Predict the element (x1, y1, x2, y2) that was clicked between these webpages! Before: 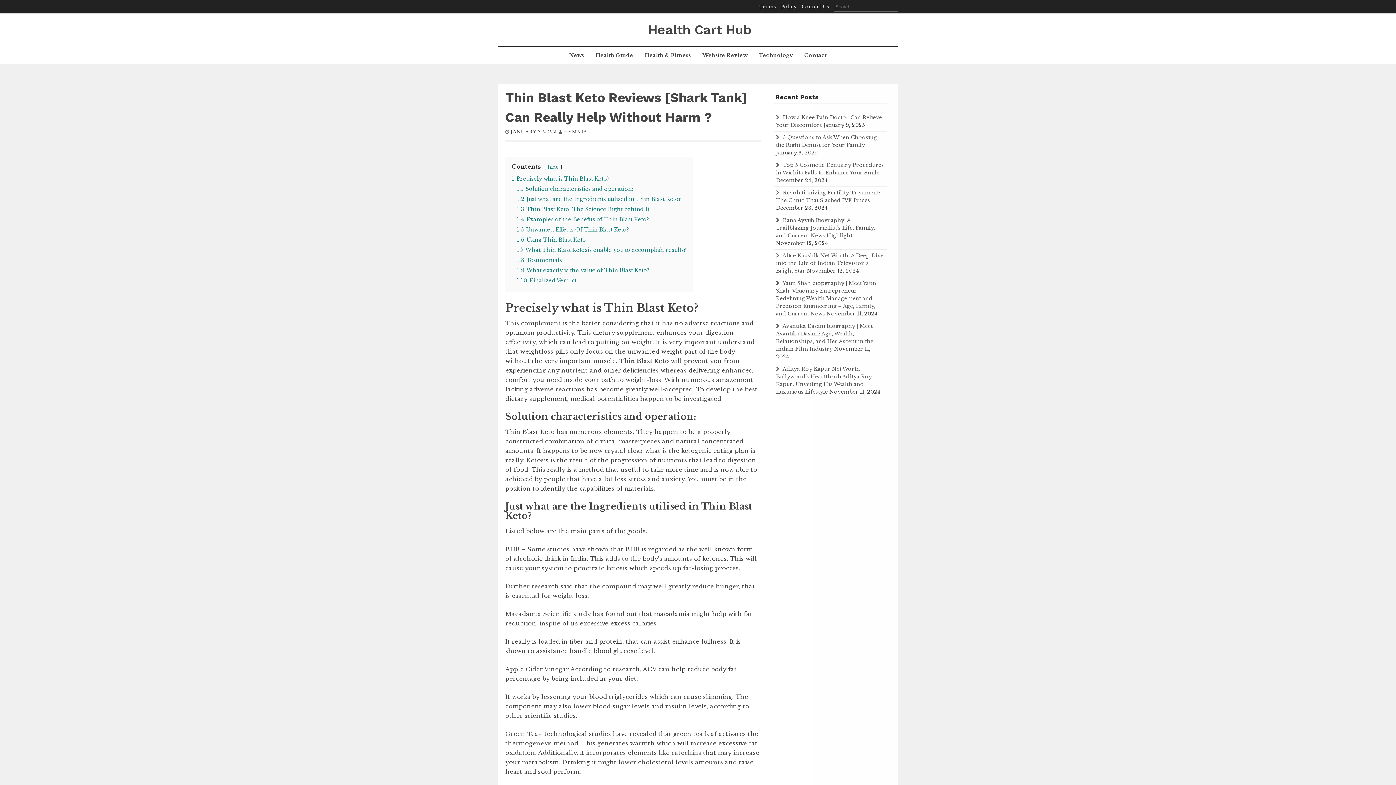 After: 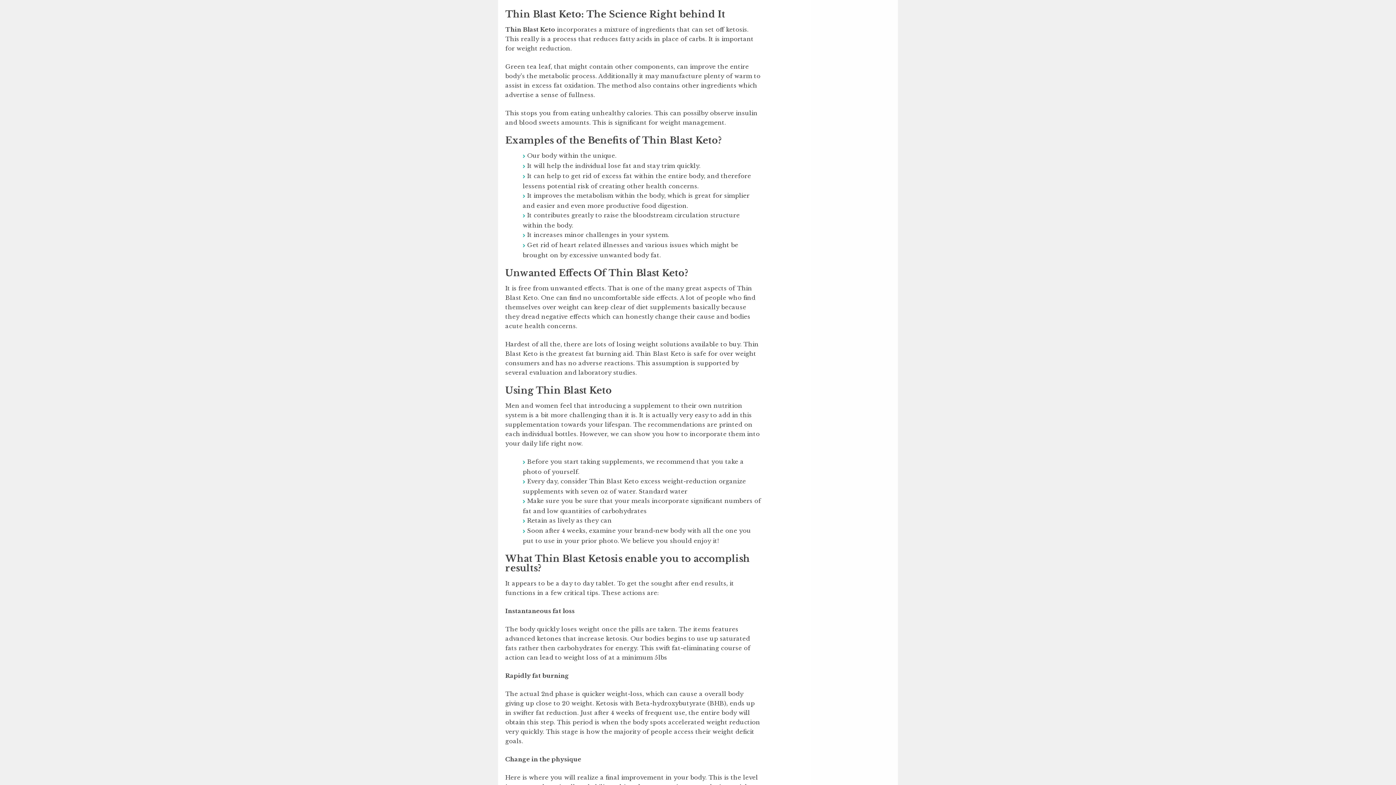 Action: label: 1.3 Thin Blast Keto: The Science Right behind It bbox: (517, 206, 649, 212)